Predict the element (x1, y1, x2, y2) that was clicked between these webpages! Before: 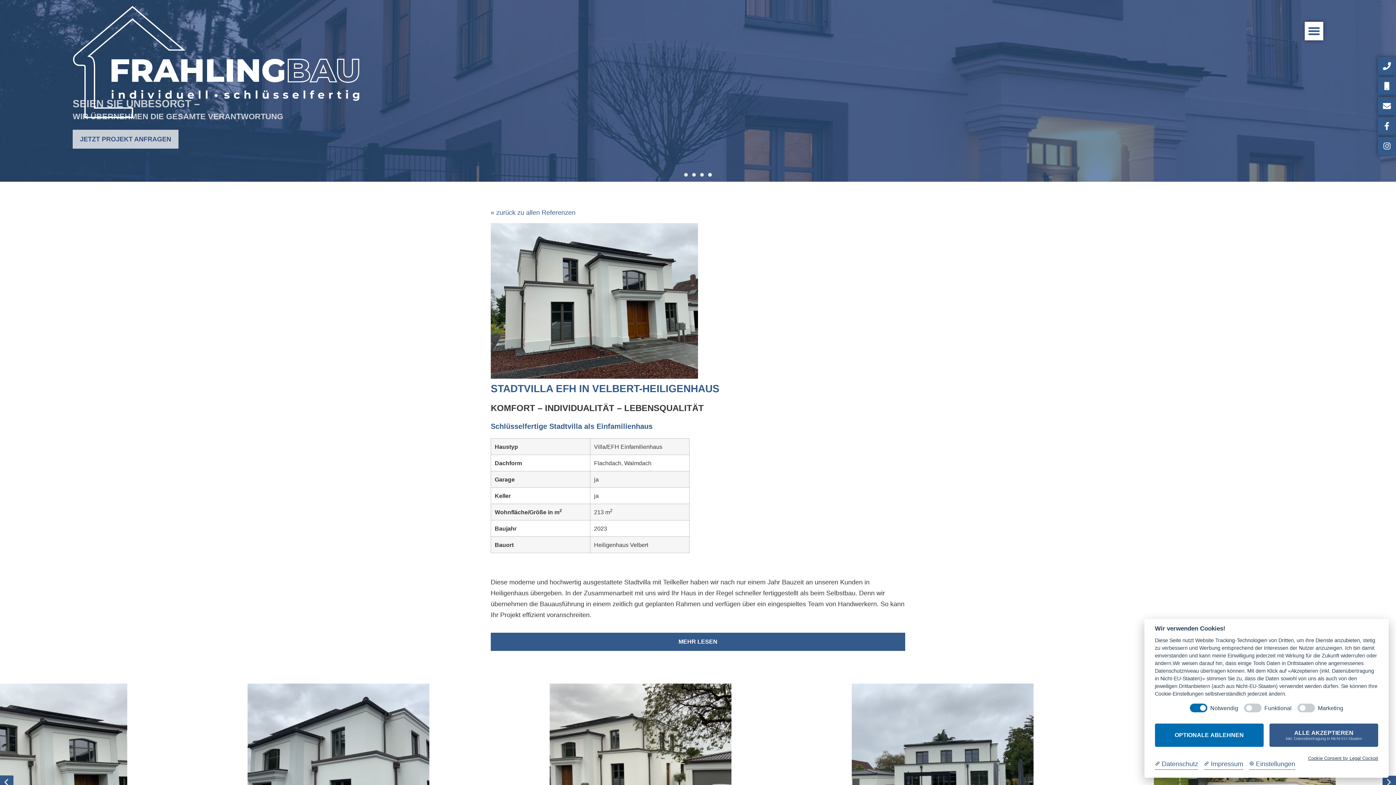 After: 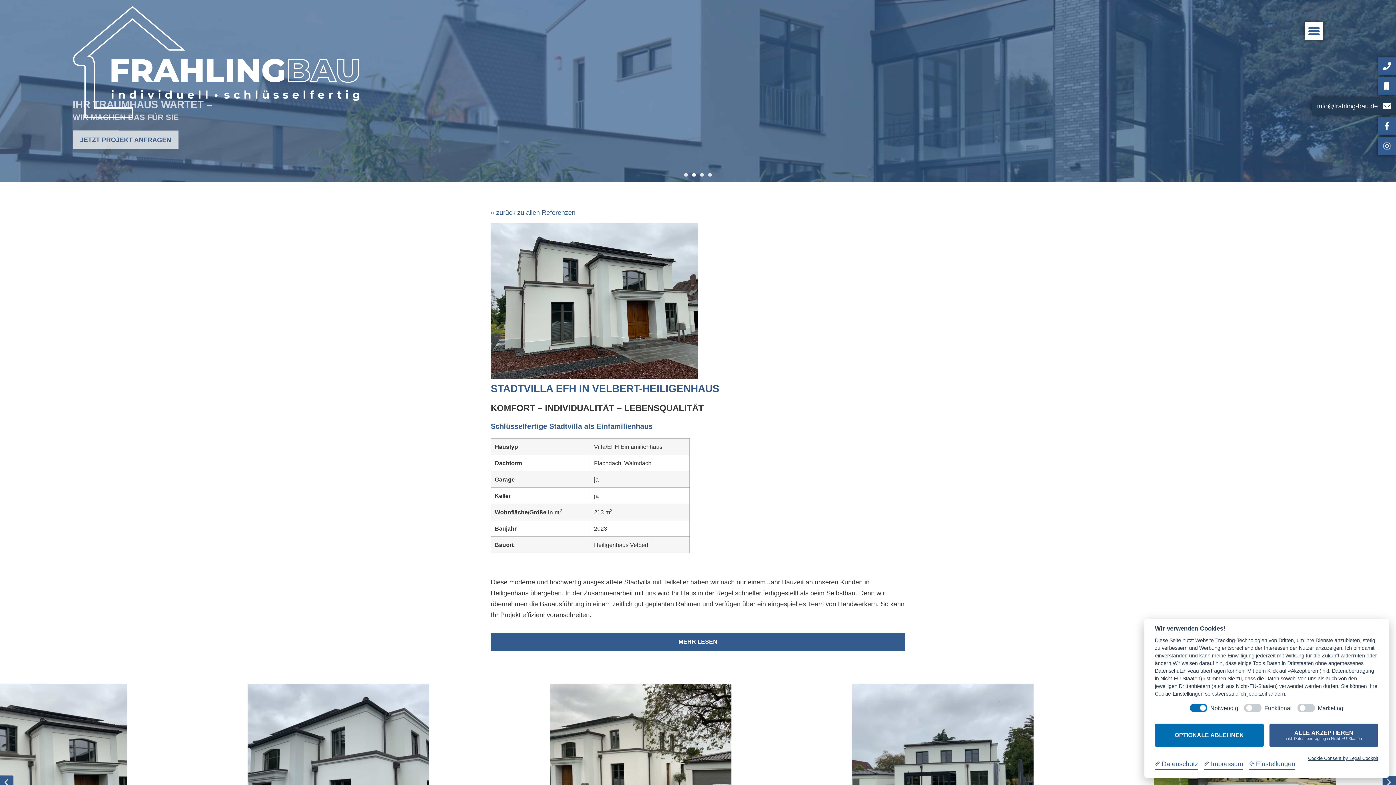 Action: bbox: (1378, 97, 1396, 115)